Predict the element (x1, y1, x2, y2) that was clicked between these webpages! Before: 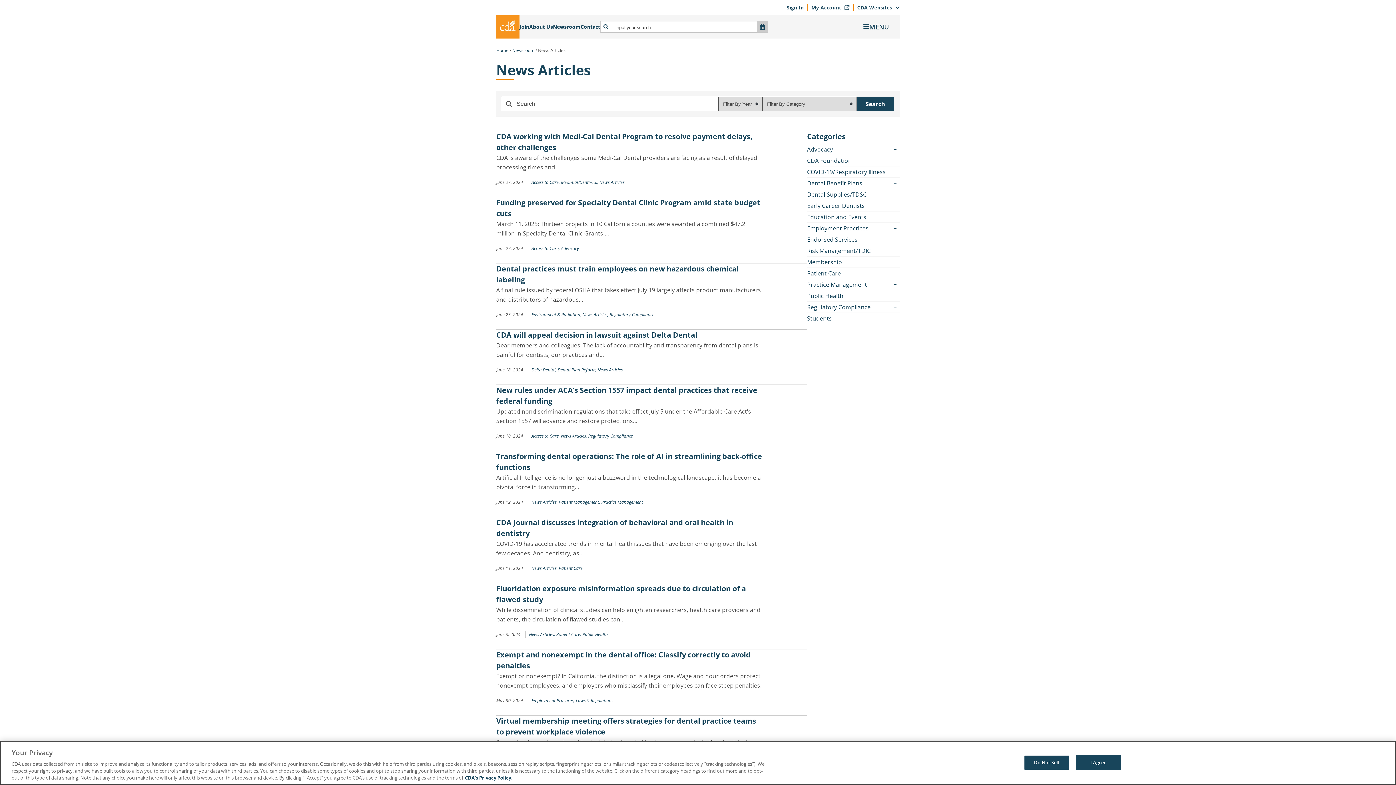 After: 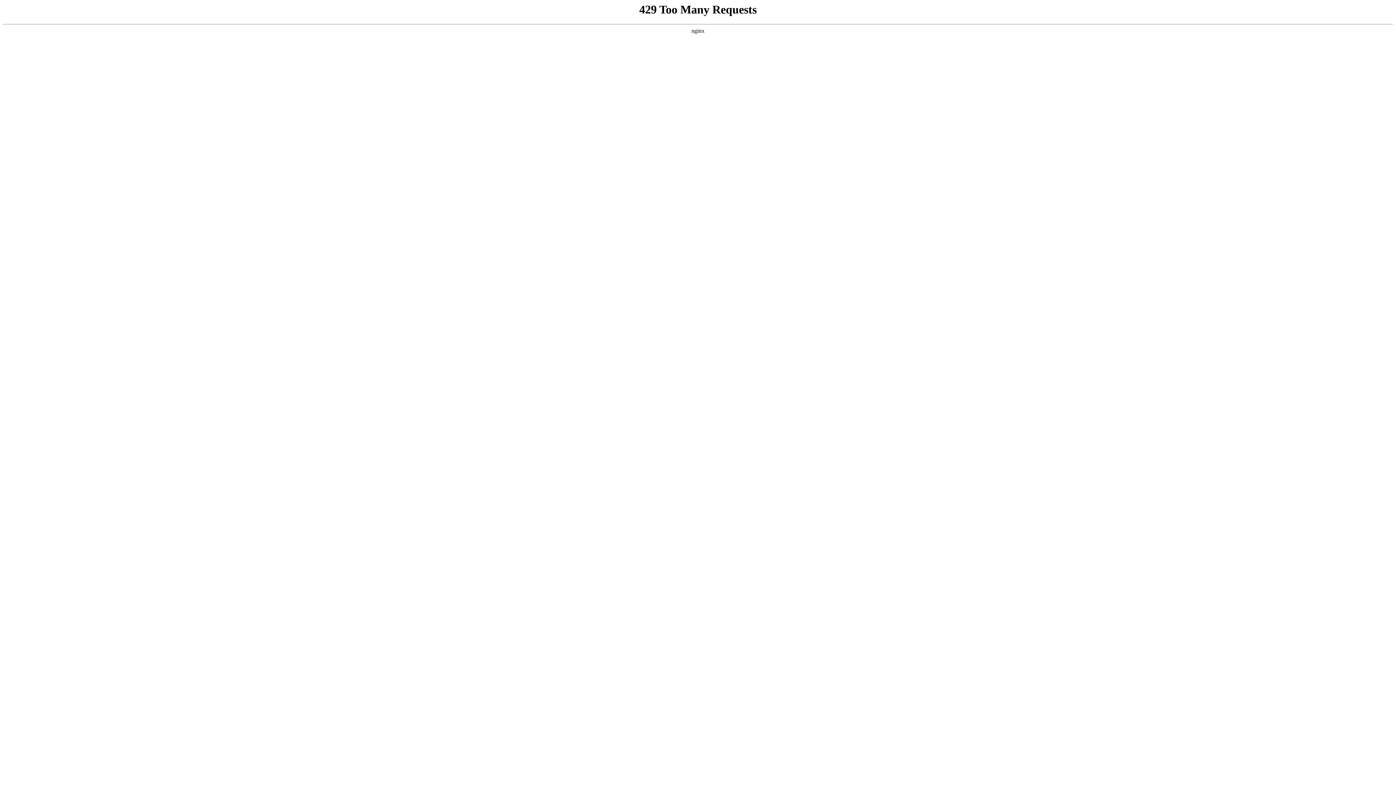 Action: bbox: (582, 311, 609, 317) label: News Articles, 